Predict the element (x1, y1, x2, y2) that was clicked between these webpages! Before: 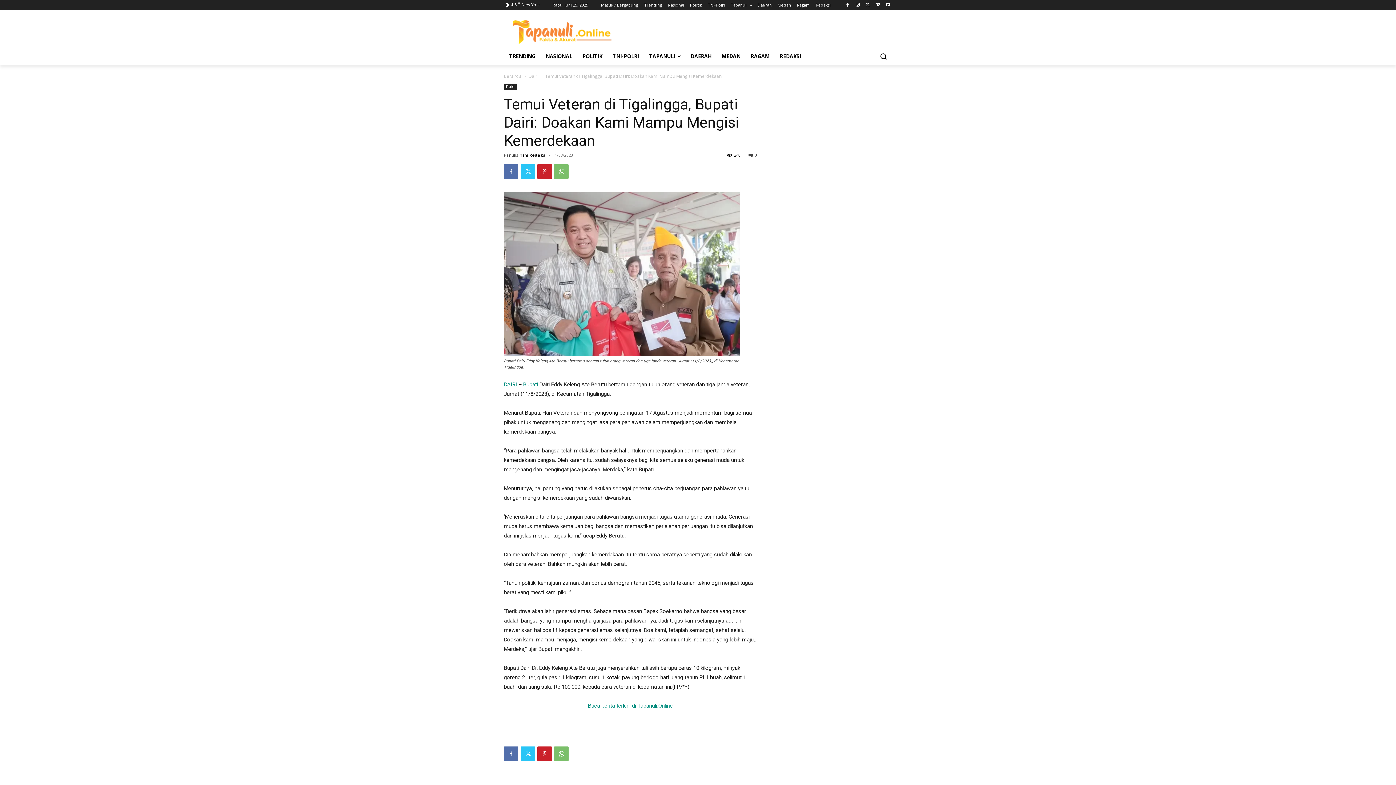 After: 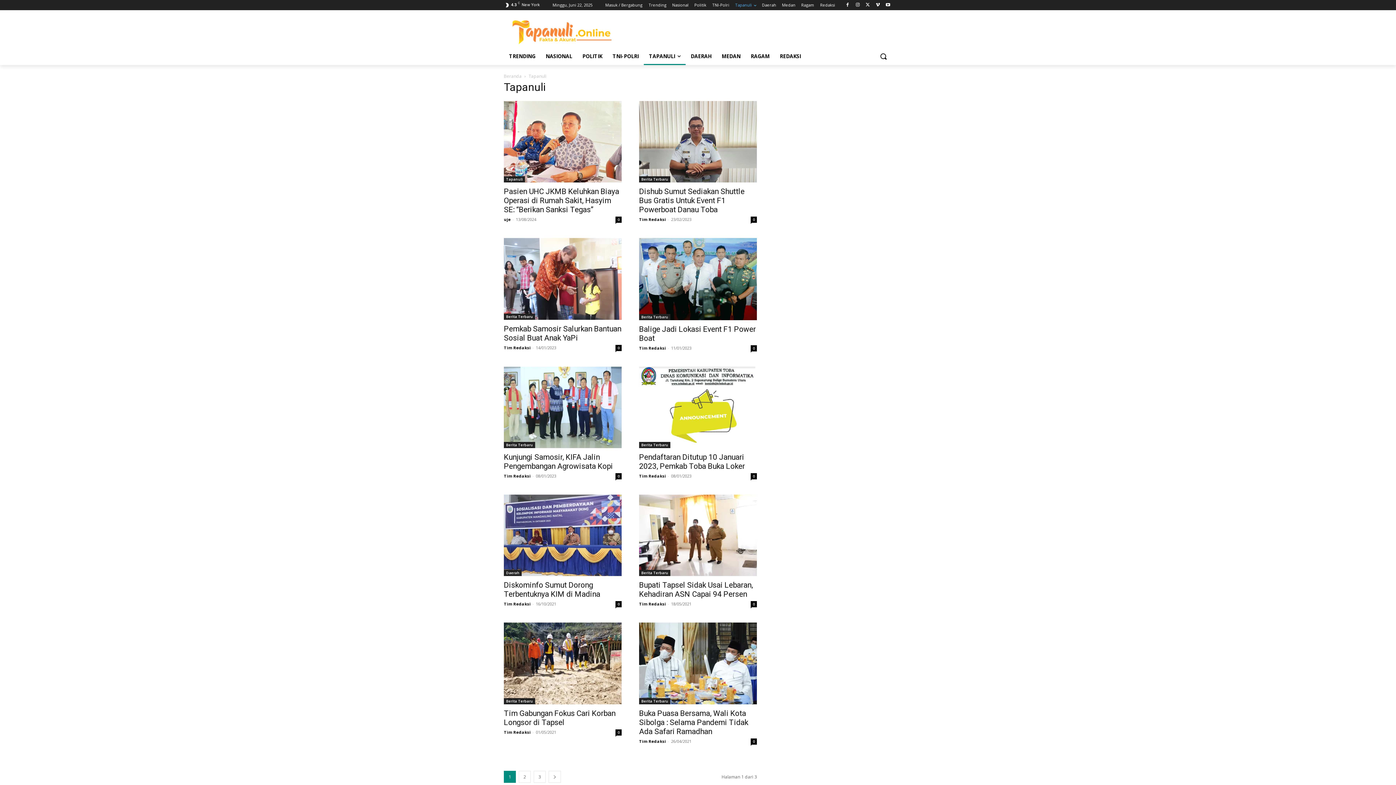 Action: label: TAPANULI bbox: (644, 47, 685, 65)